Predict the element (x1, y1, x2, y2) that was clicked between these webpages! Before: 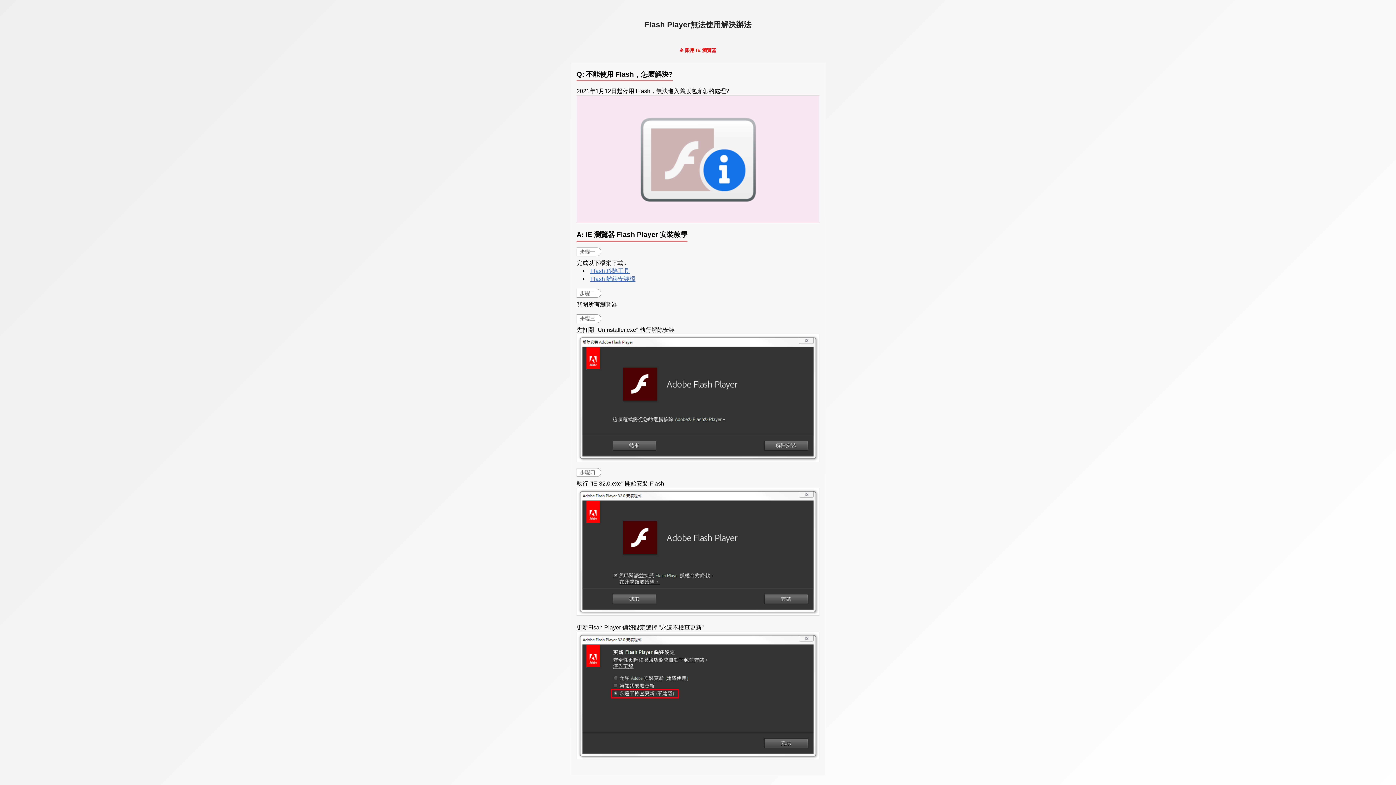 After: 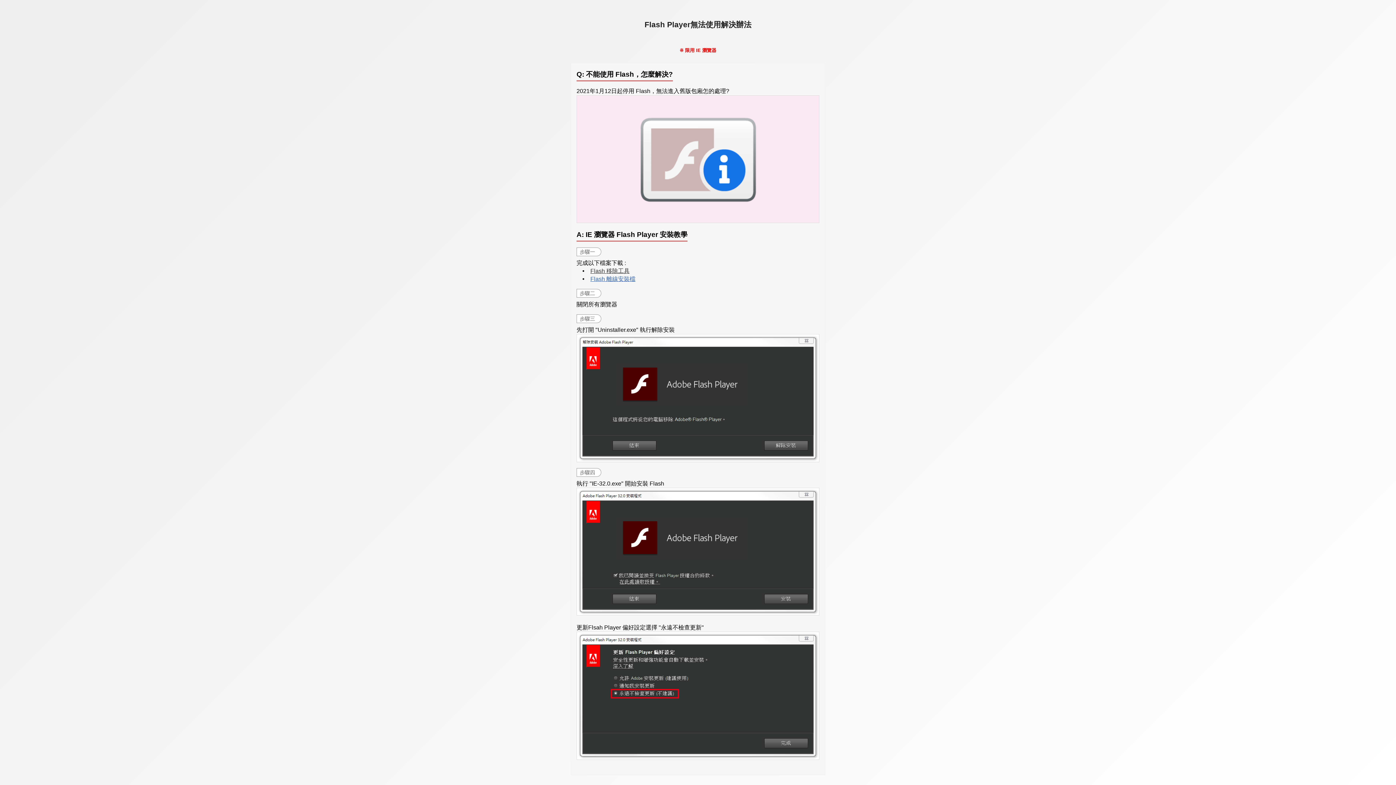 Action: bbox: (590, 268, 629, 274) label: Flash 移除工具